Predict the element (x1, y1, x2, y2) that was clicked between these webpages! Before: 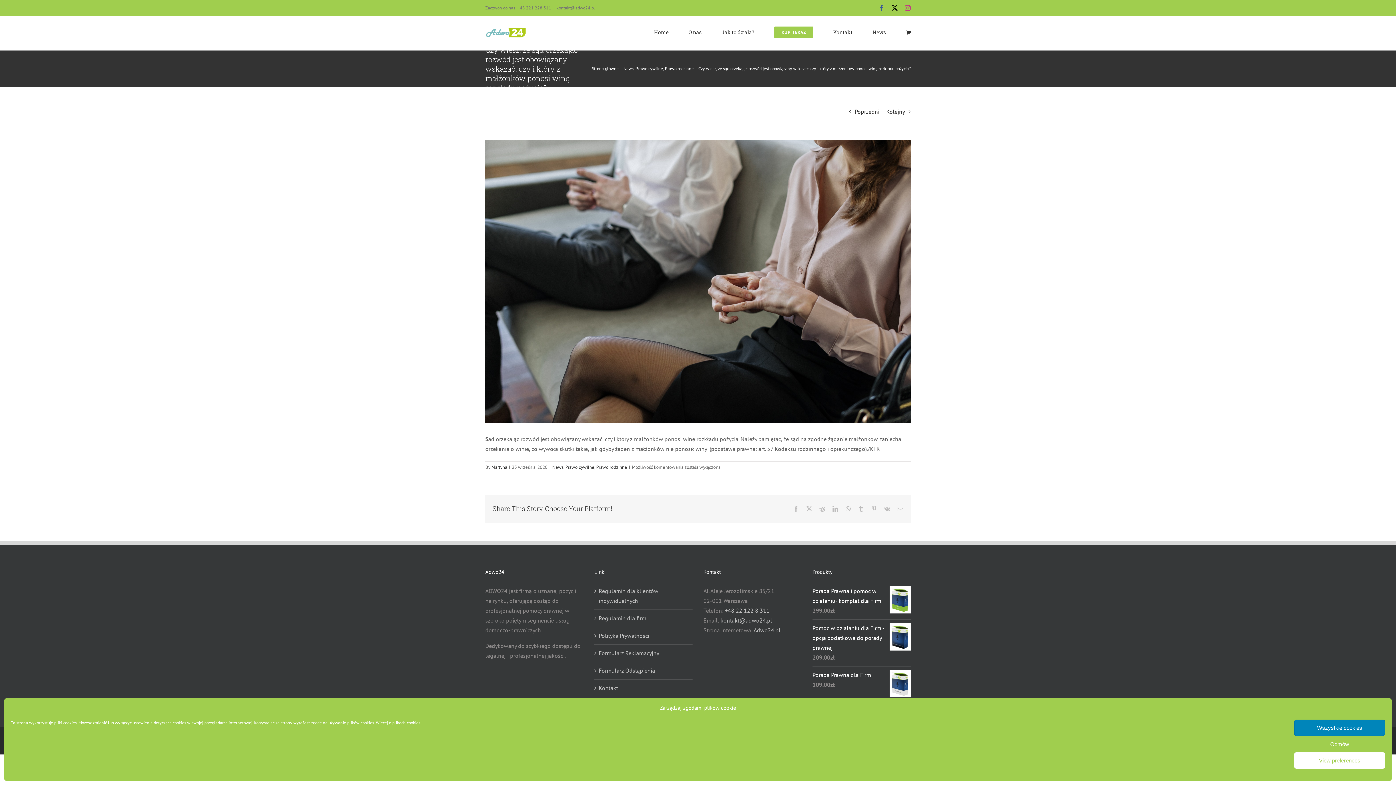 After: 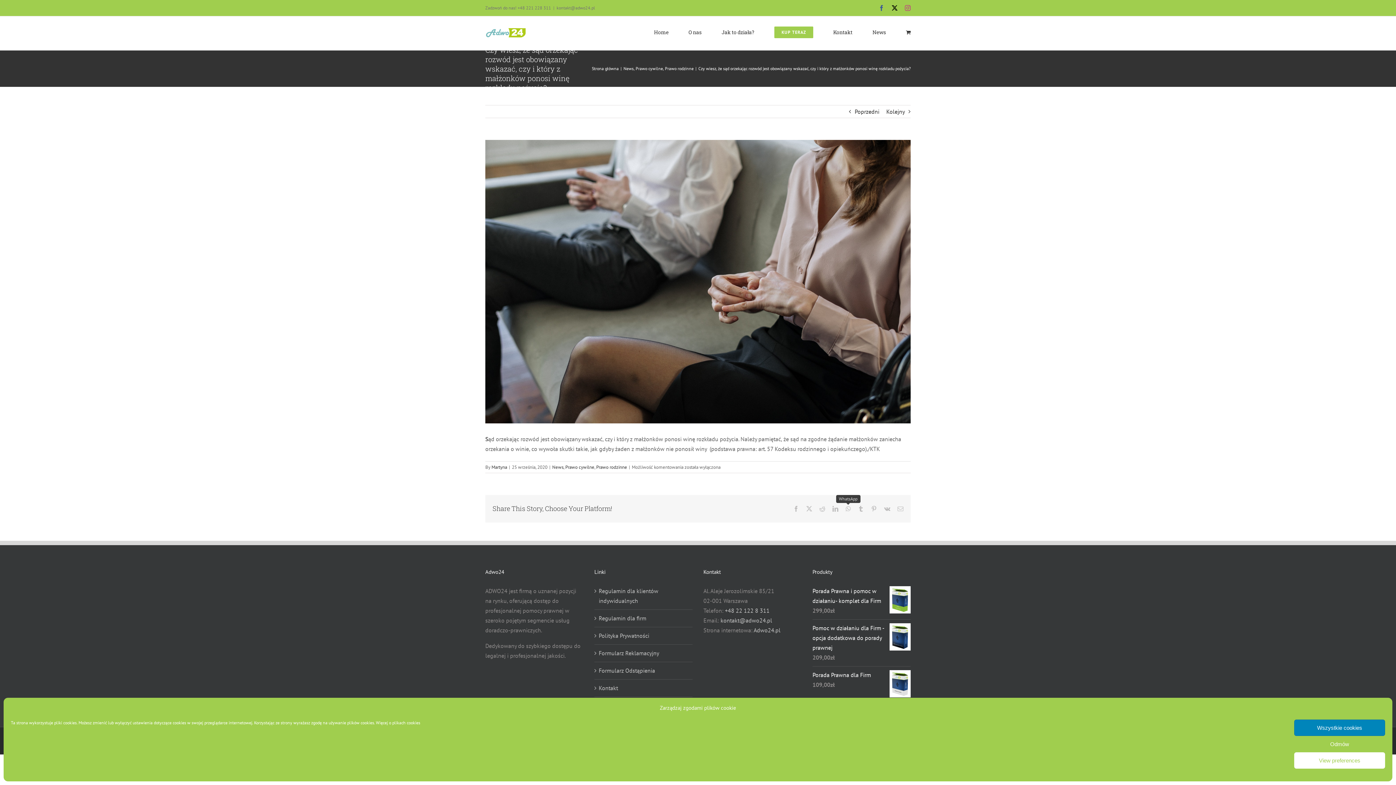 Action: bbox: (845, 506, 850, 511) label: WhatsApp